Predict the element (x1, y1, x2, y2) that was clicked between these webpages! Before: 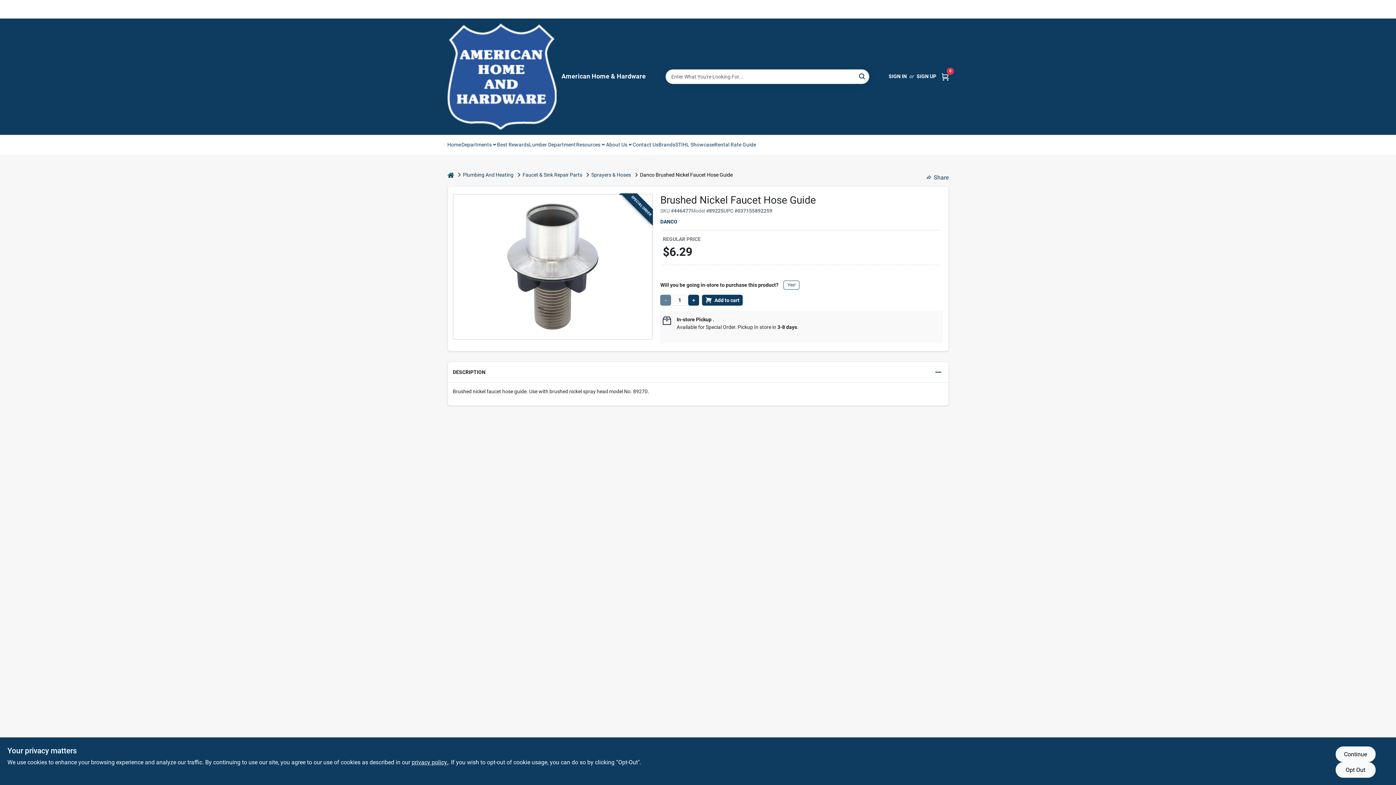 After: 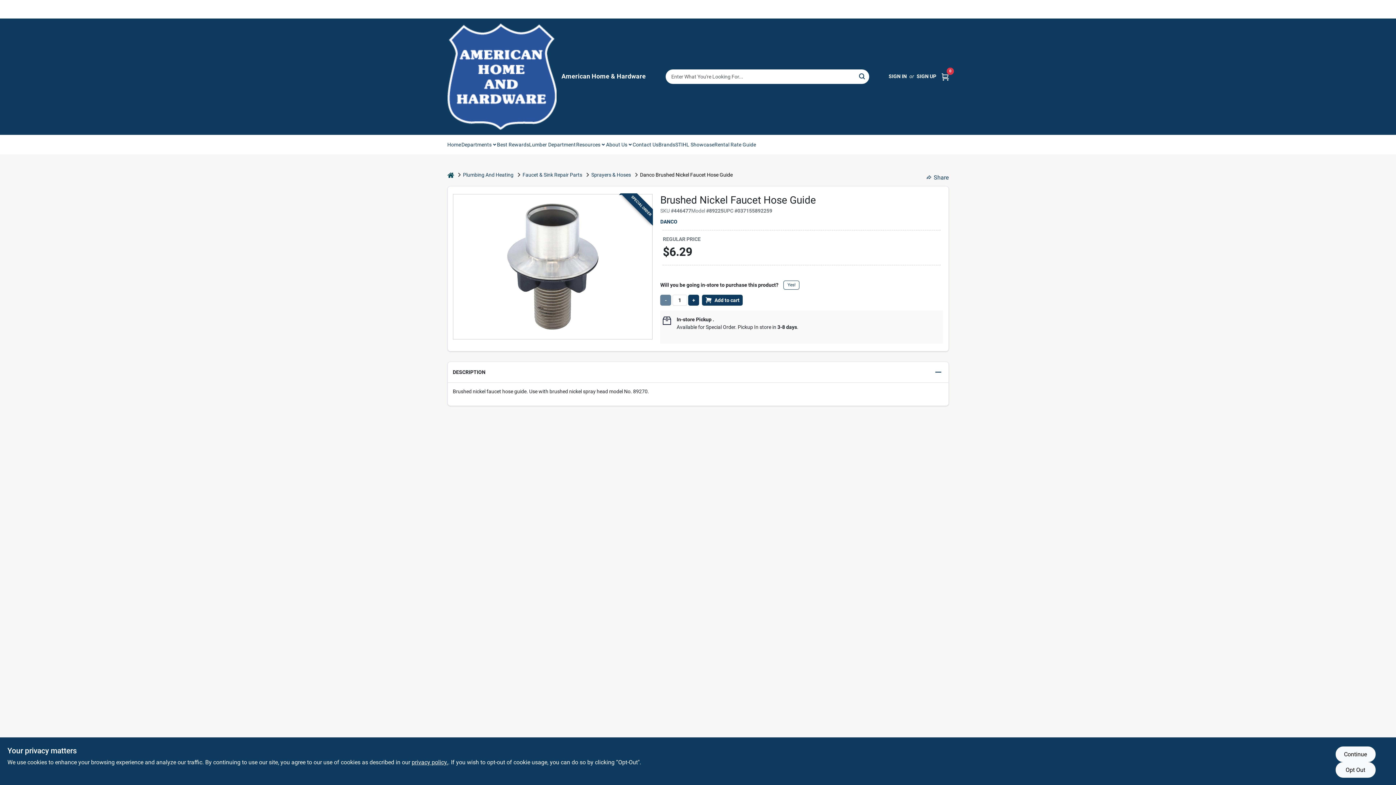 Action: label: American Home & Hardware Home bbox: (447, 23, 556, 129)